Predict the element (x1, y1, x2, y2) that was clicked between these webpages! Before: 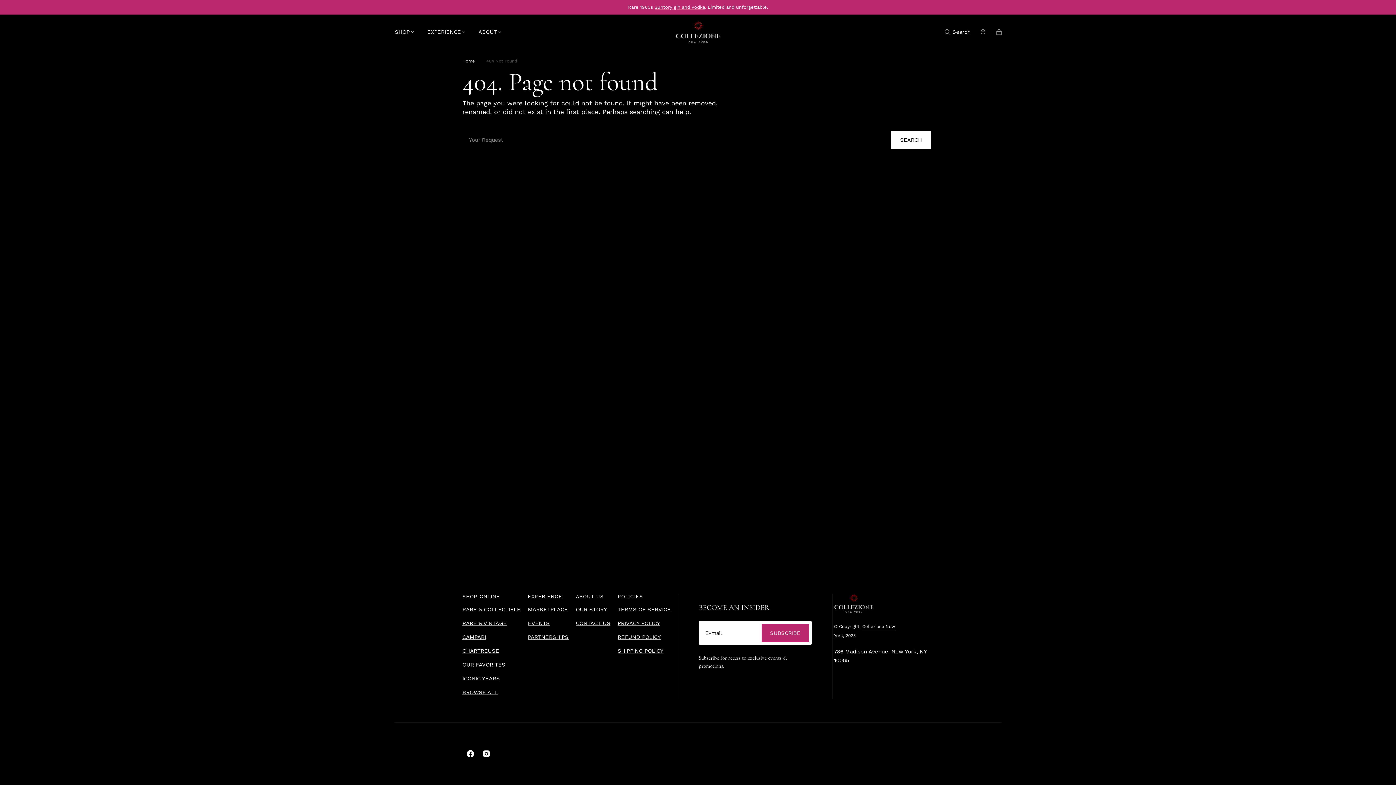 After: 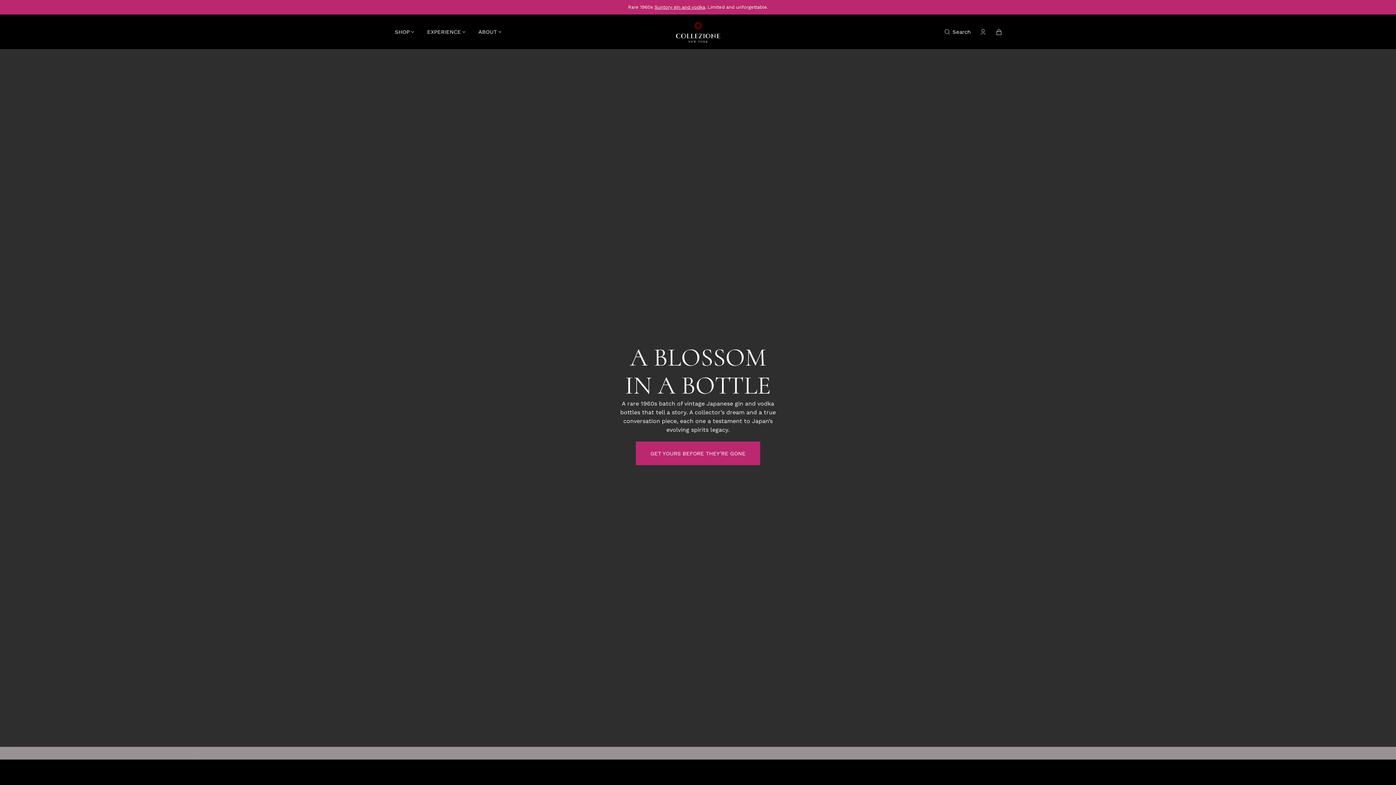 Action: bbox: (675, 17, 720, 46)